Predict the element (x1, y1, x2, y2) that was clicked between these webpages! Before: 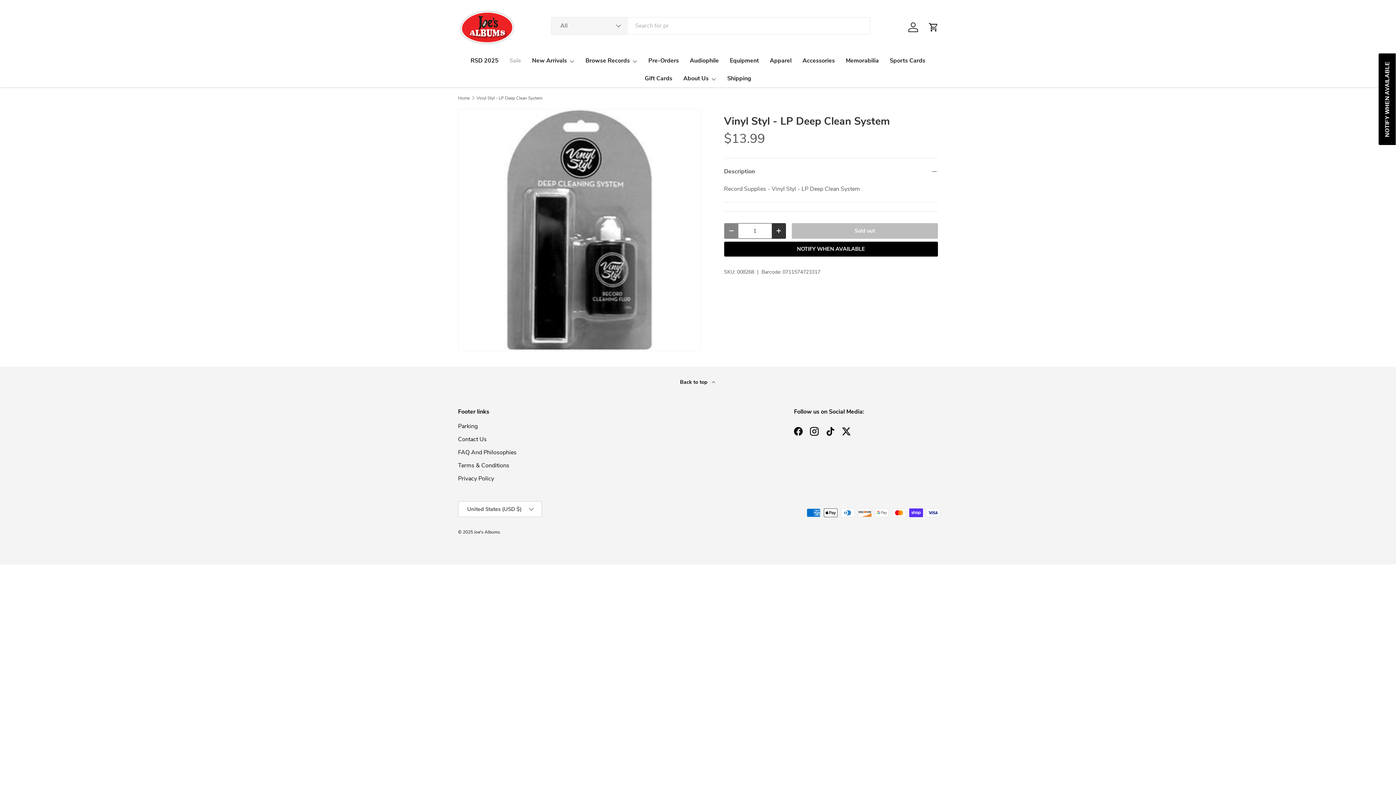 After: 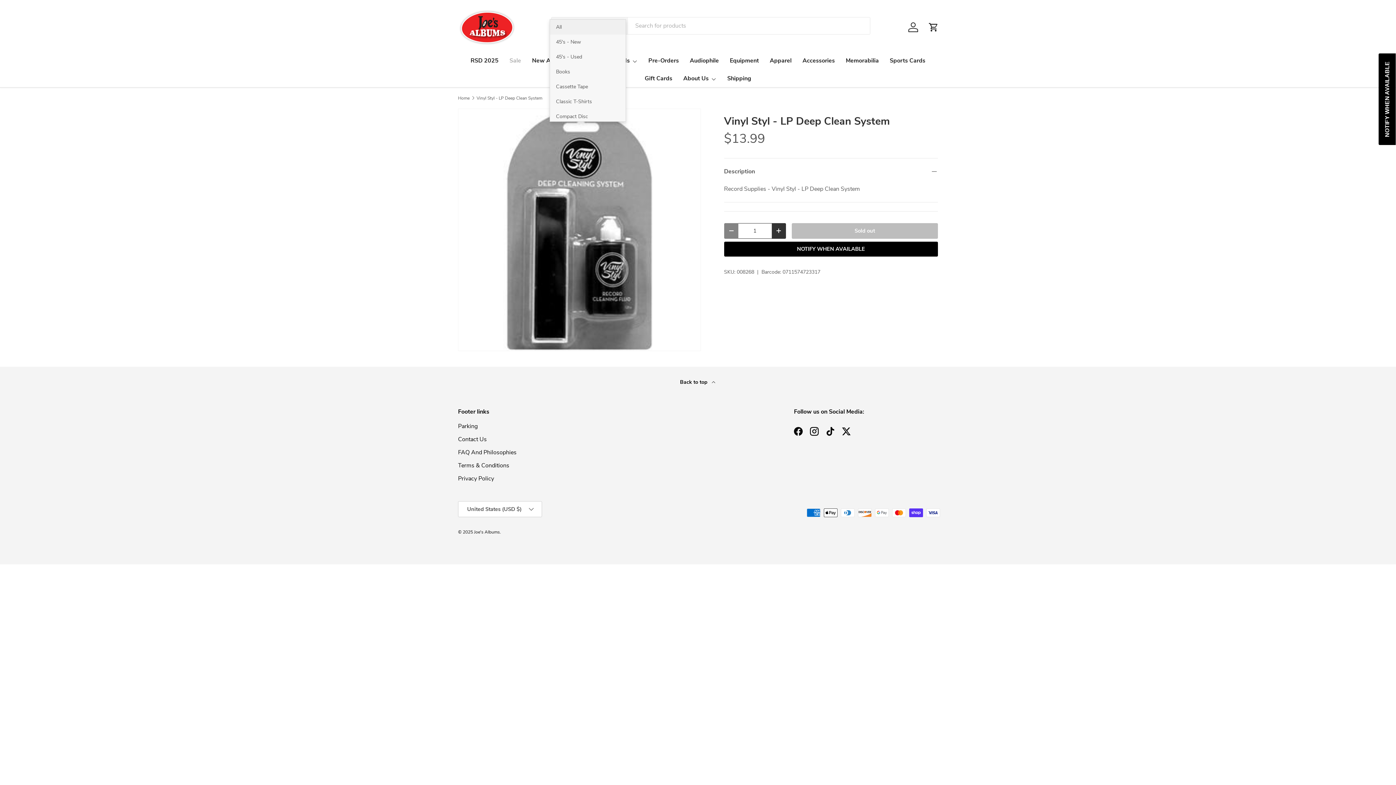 Action: label: All bbox: (551, 17, 628, 34)